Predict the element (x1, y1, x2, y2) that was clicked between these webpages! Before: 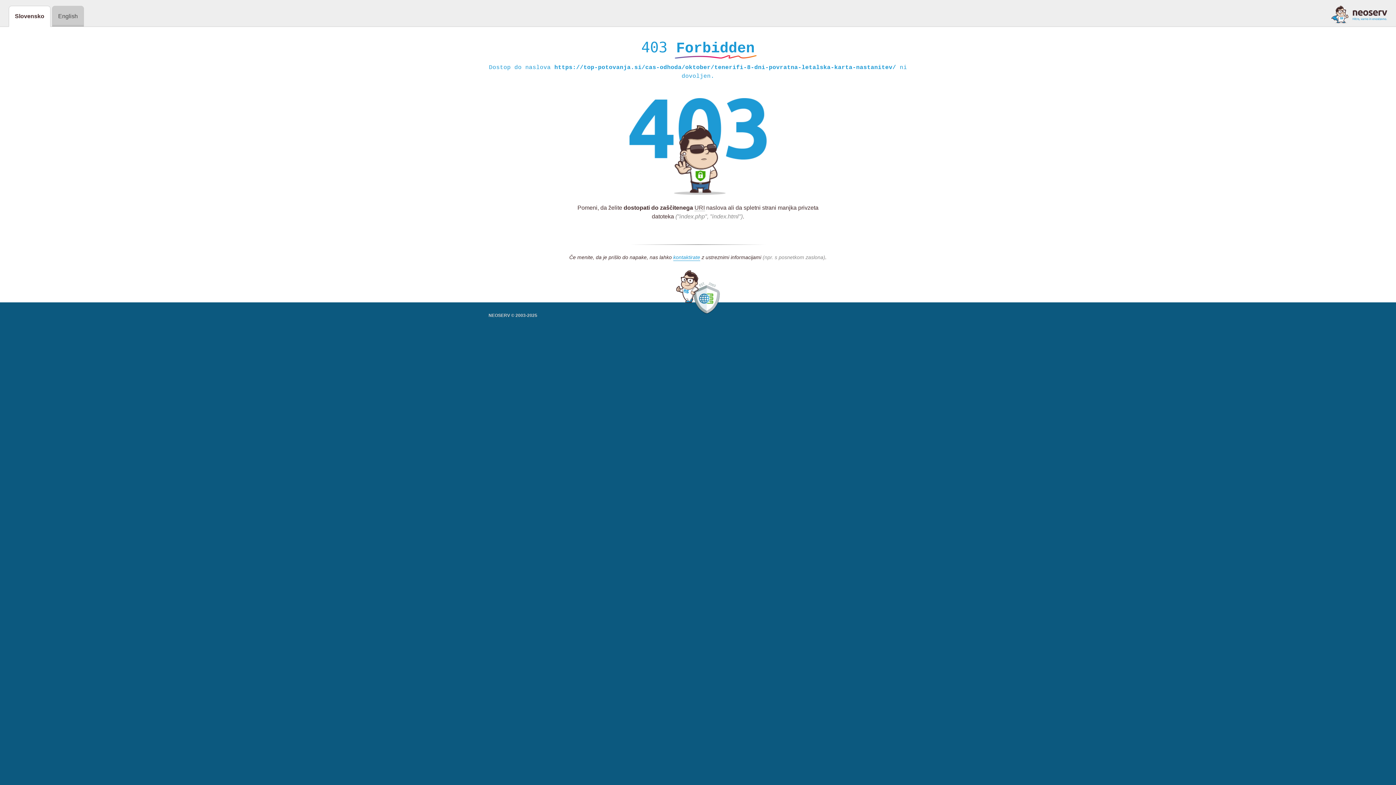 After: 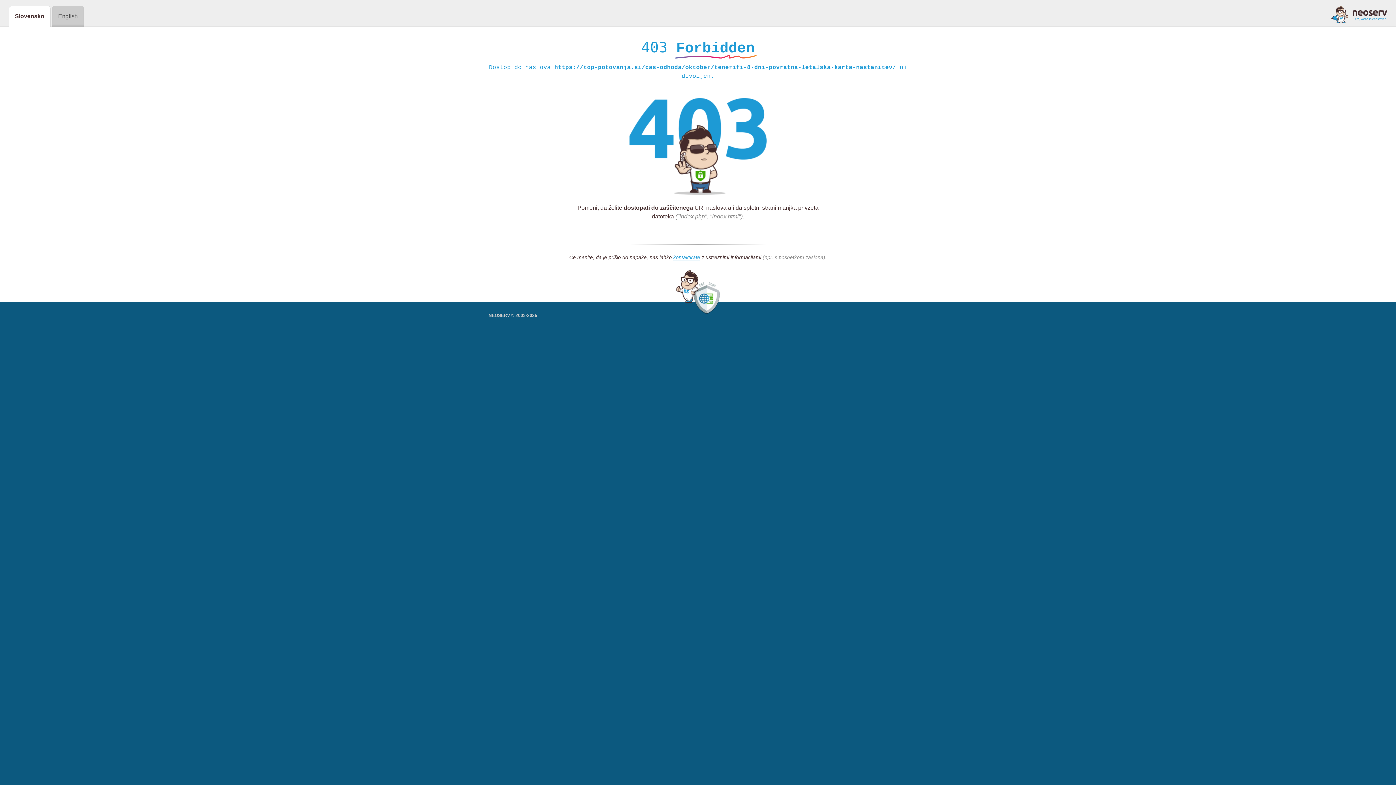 Action: bbox: (1331, 5, 1387, 23)